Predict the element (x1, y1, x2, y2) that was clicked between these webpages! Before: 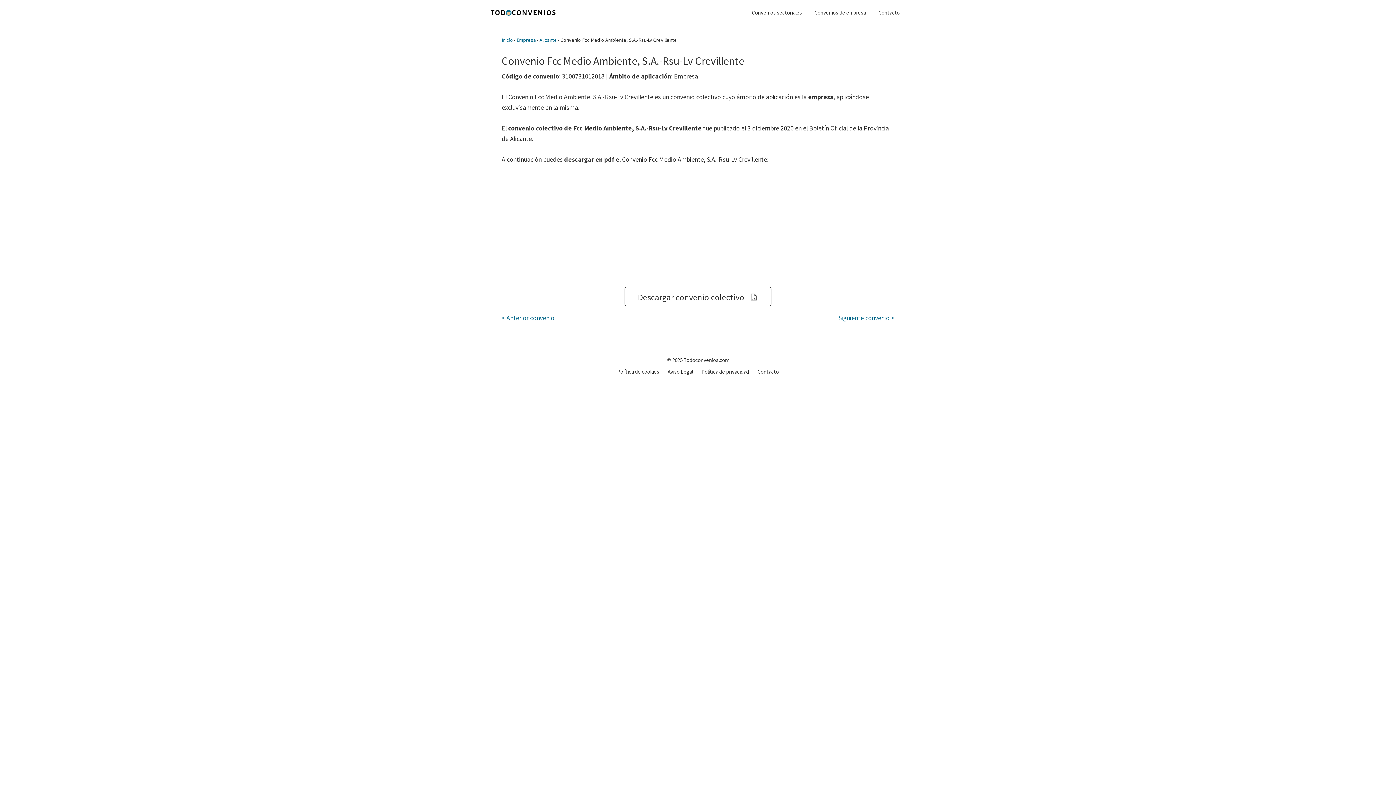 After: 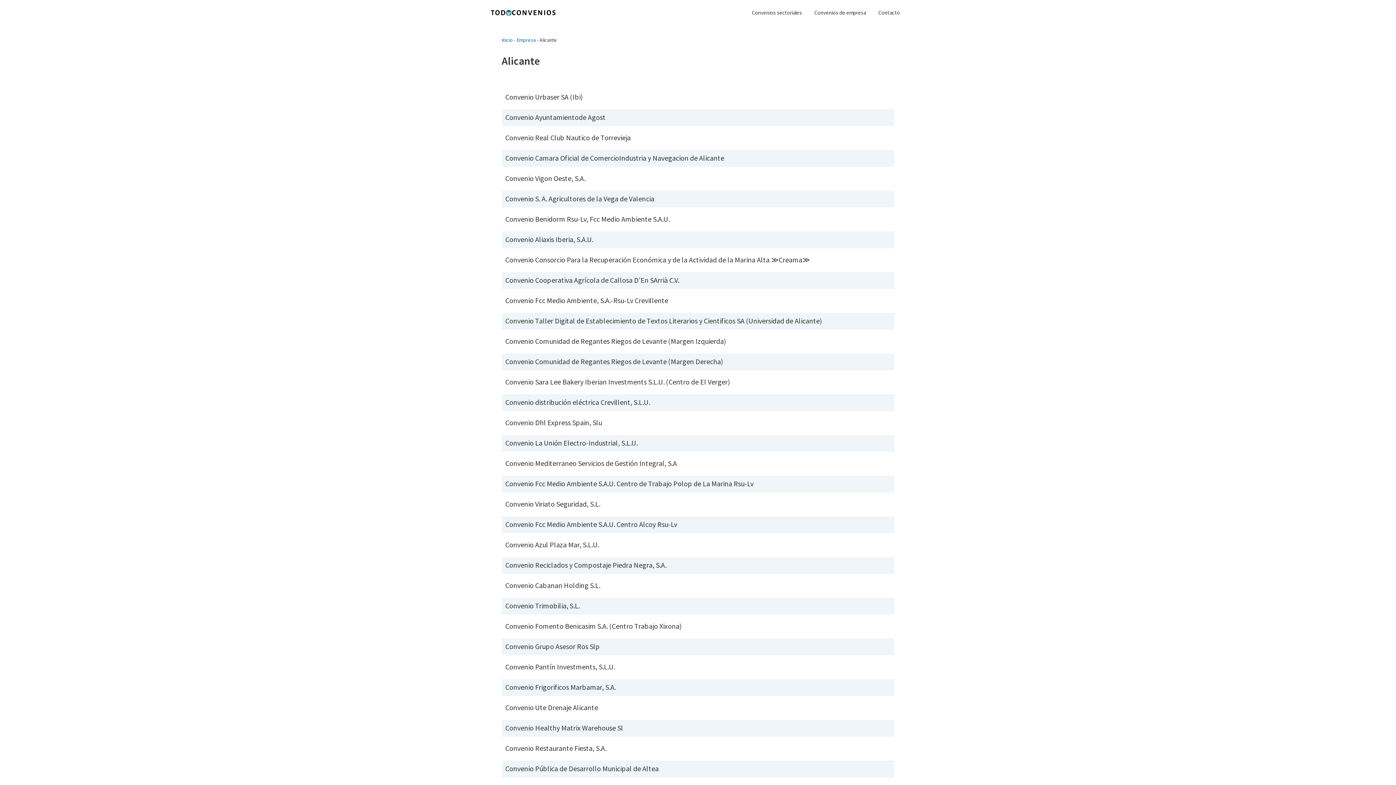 Action: bbox: (539, 36, 557, 43) label: Alicante